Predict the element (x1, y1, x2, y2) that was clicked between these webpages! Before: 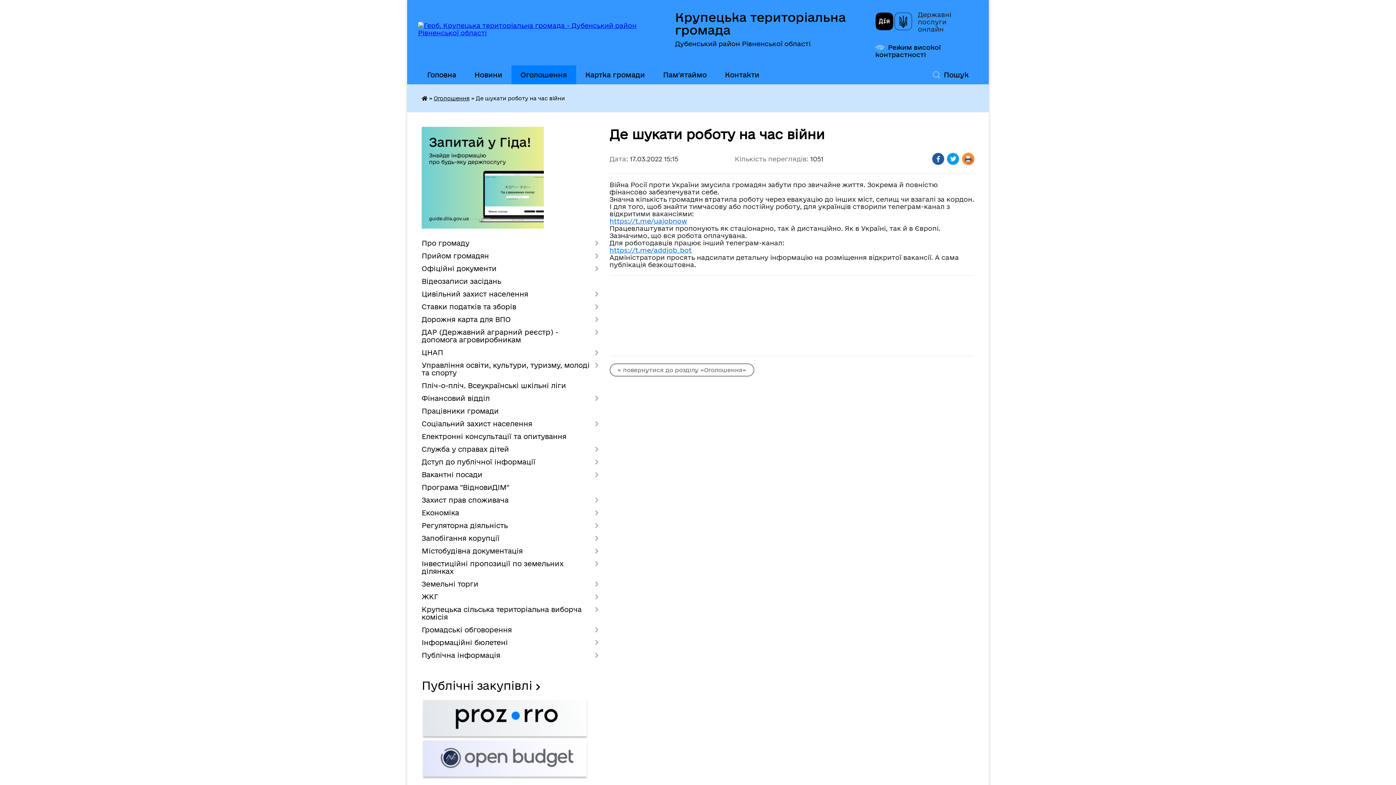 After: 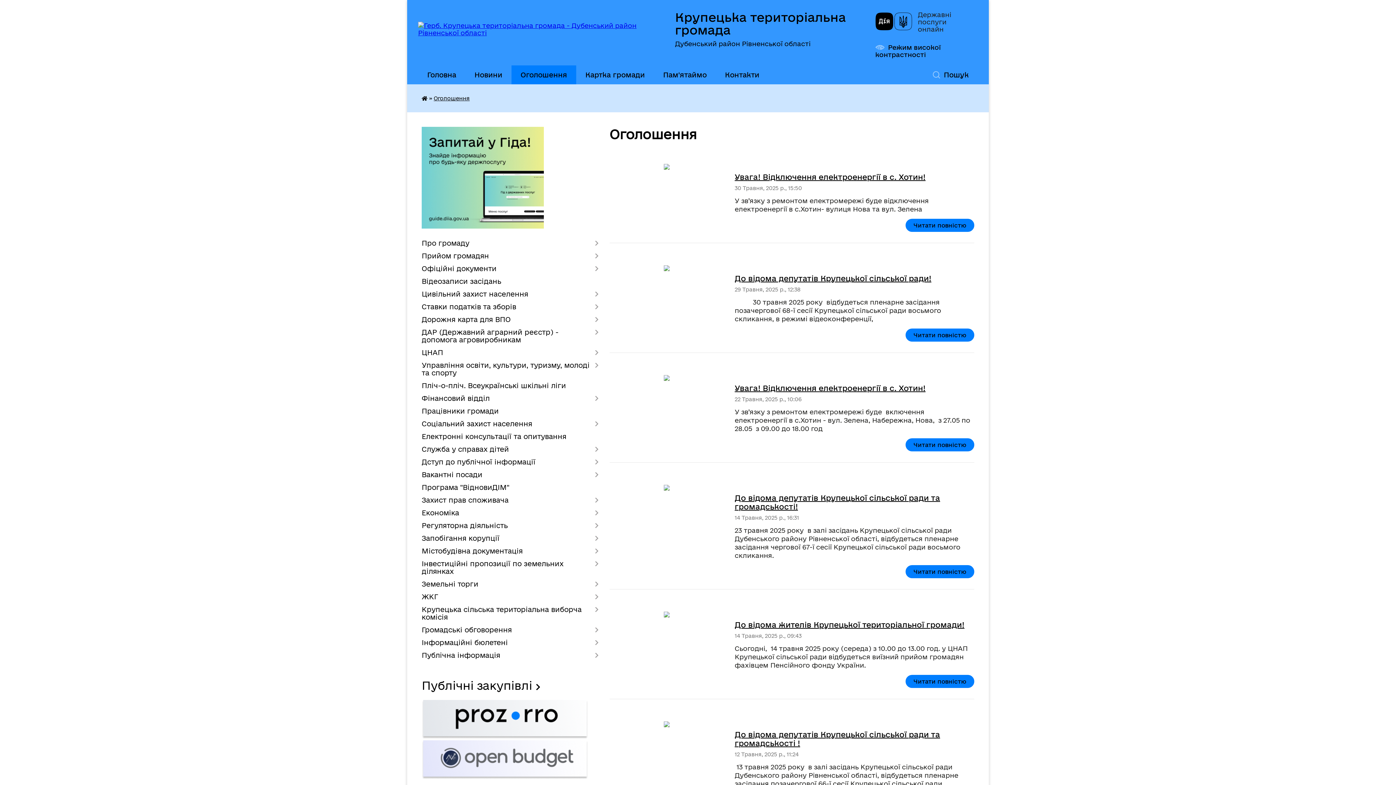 Action: bbox: (511, 65, 576, 84) label: Оголошення